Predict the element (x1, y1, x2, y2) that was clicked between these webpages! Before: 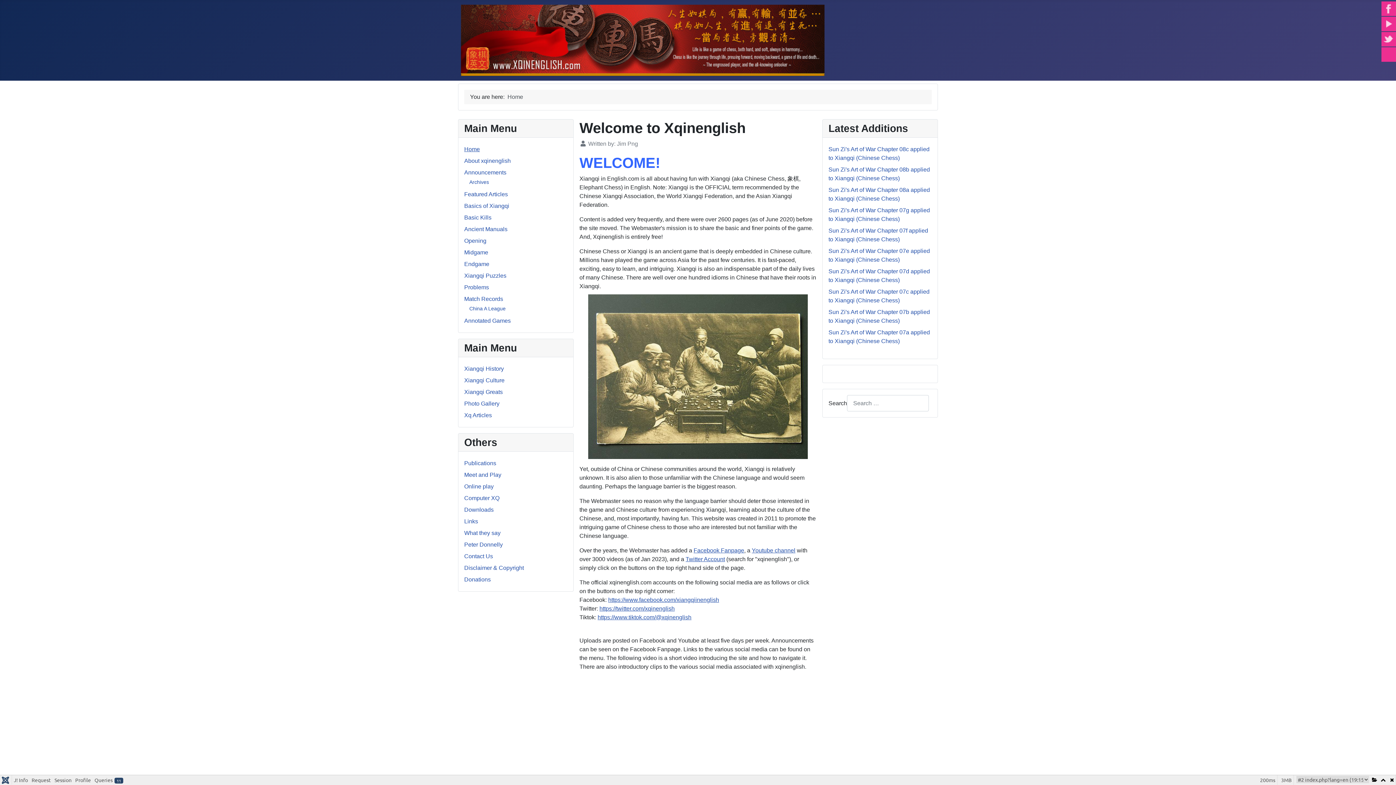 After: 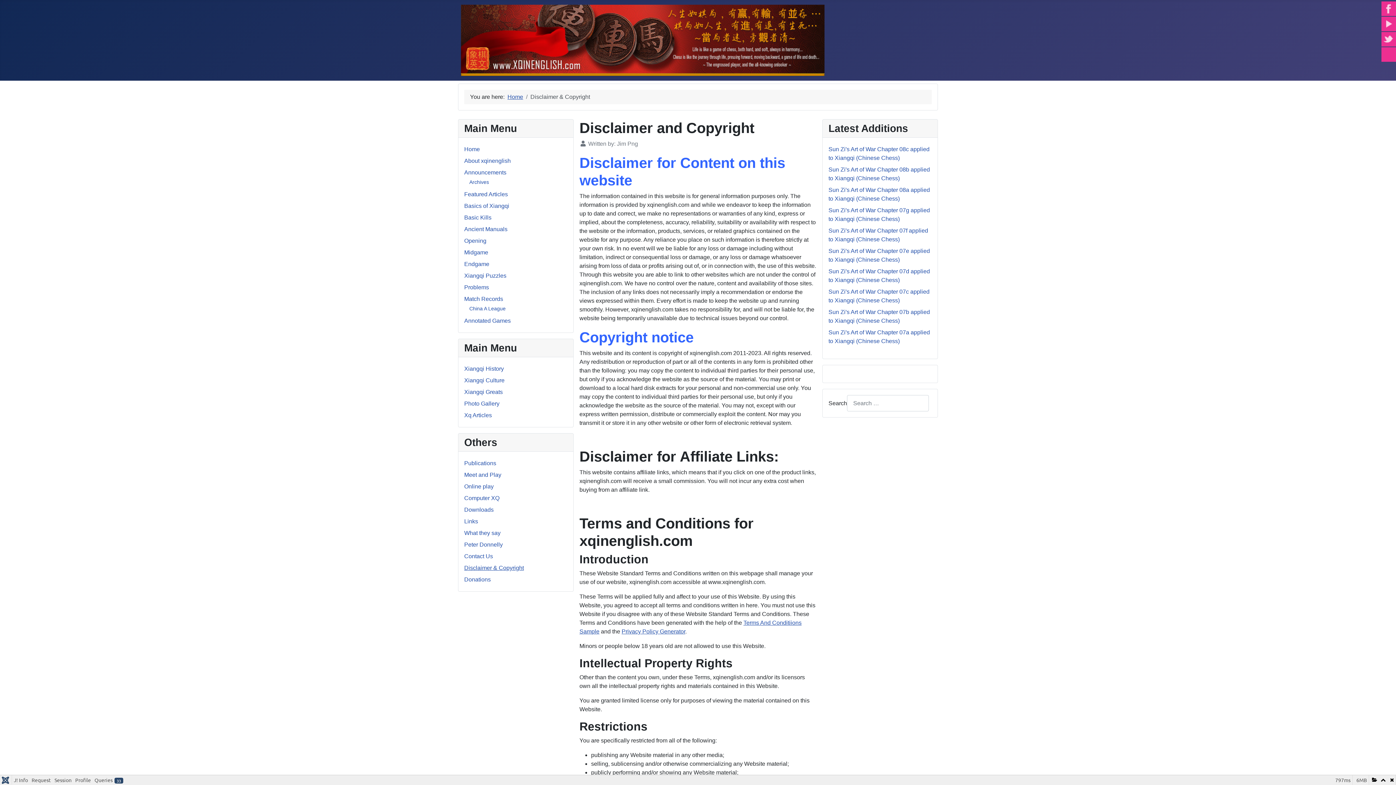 Action: bbox: (464, 565, 524, 571) label: Disclaimer & Copyright